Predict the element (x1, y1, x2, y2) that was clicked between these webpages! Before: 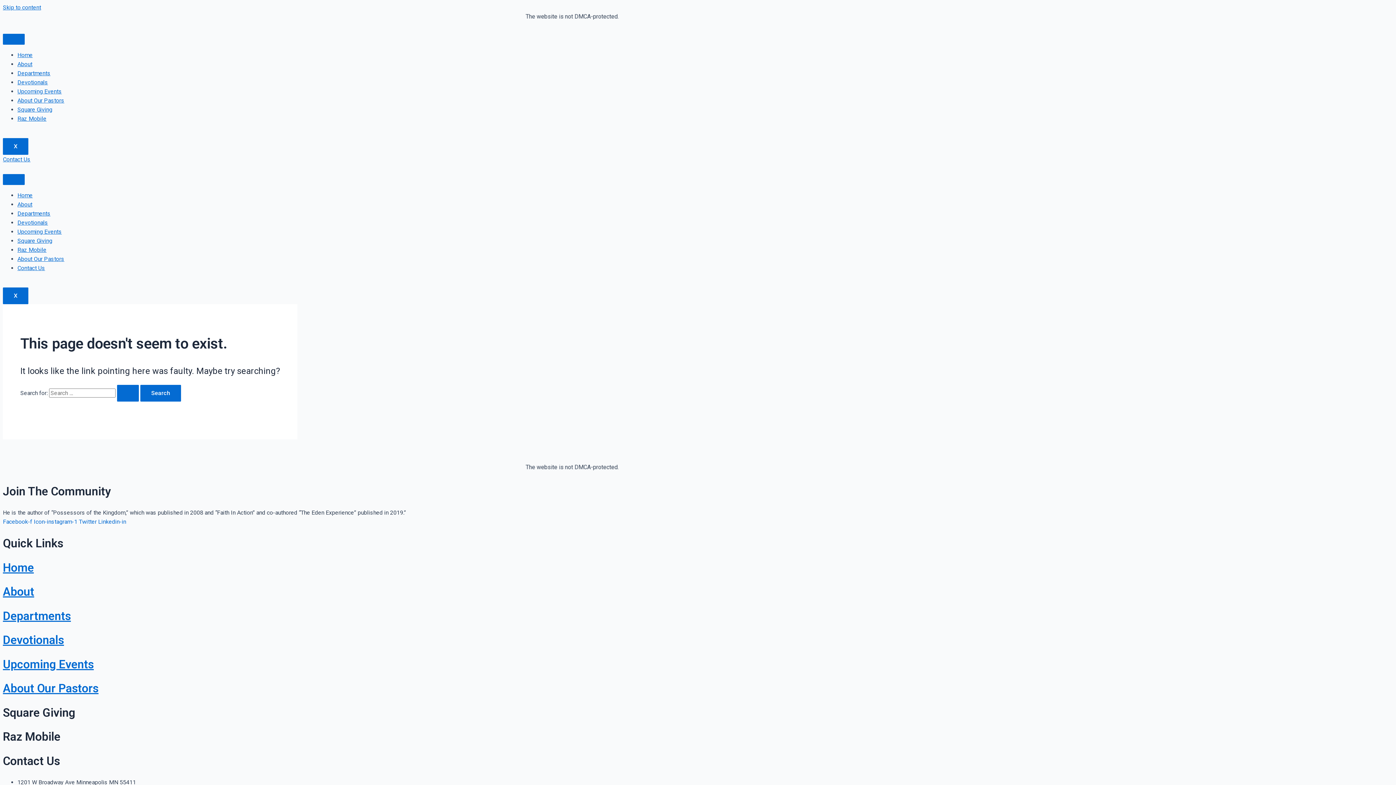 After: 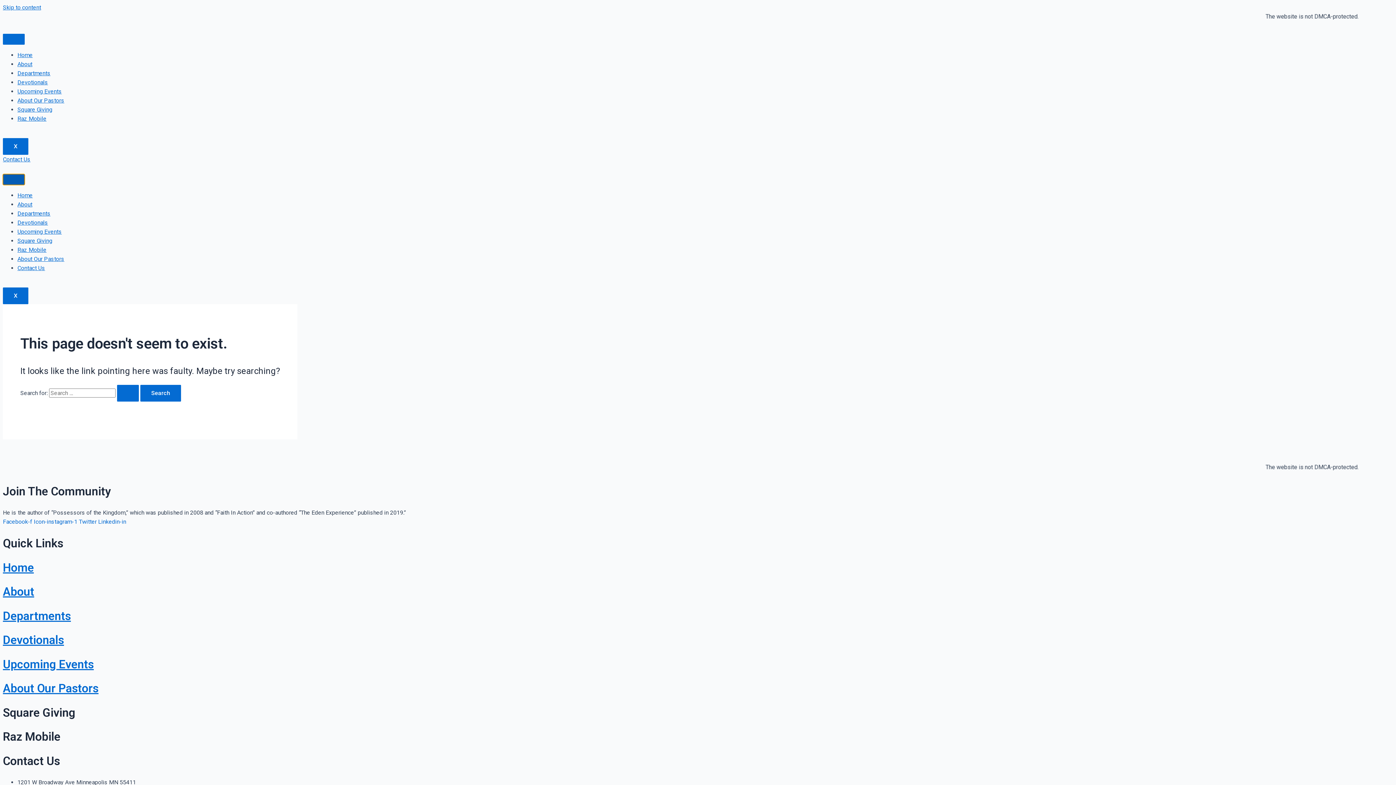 Action: bbox: (2, 174, 24, 185)